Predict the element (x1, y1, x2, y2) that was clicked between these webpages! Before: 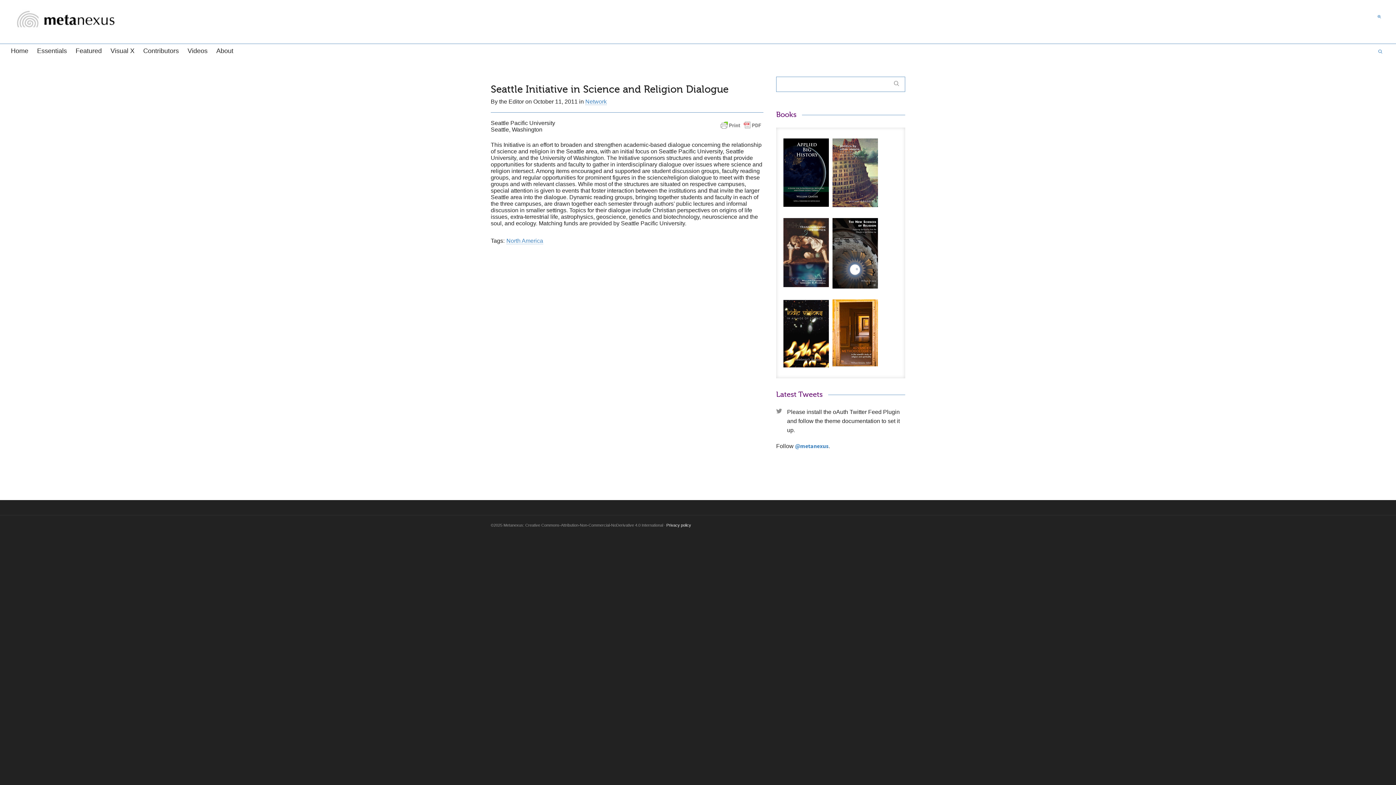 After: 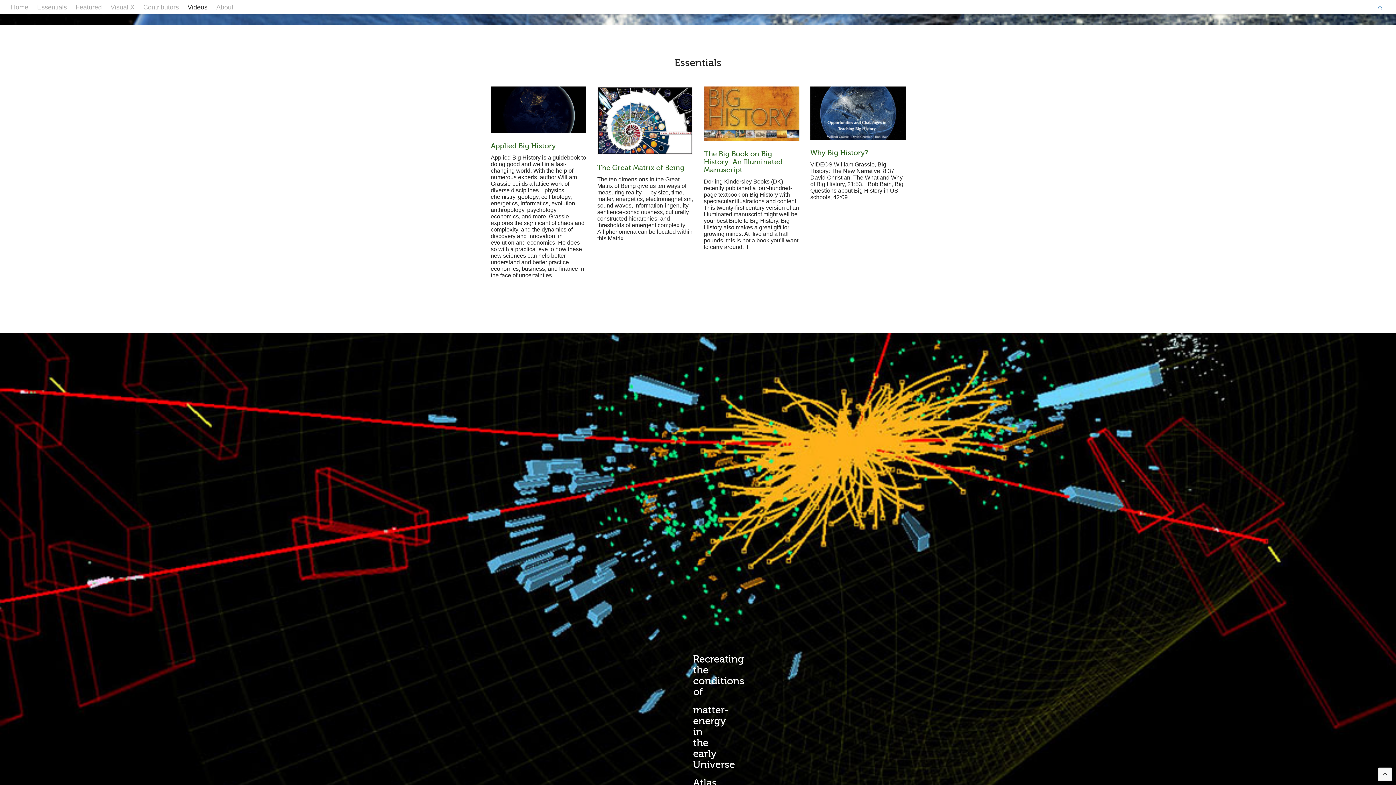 Action: bbox: (37, 44, 66, 58) label: Essentials